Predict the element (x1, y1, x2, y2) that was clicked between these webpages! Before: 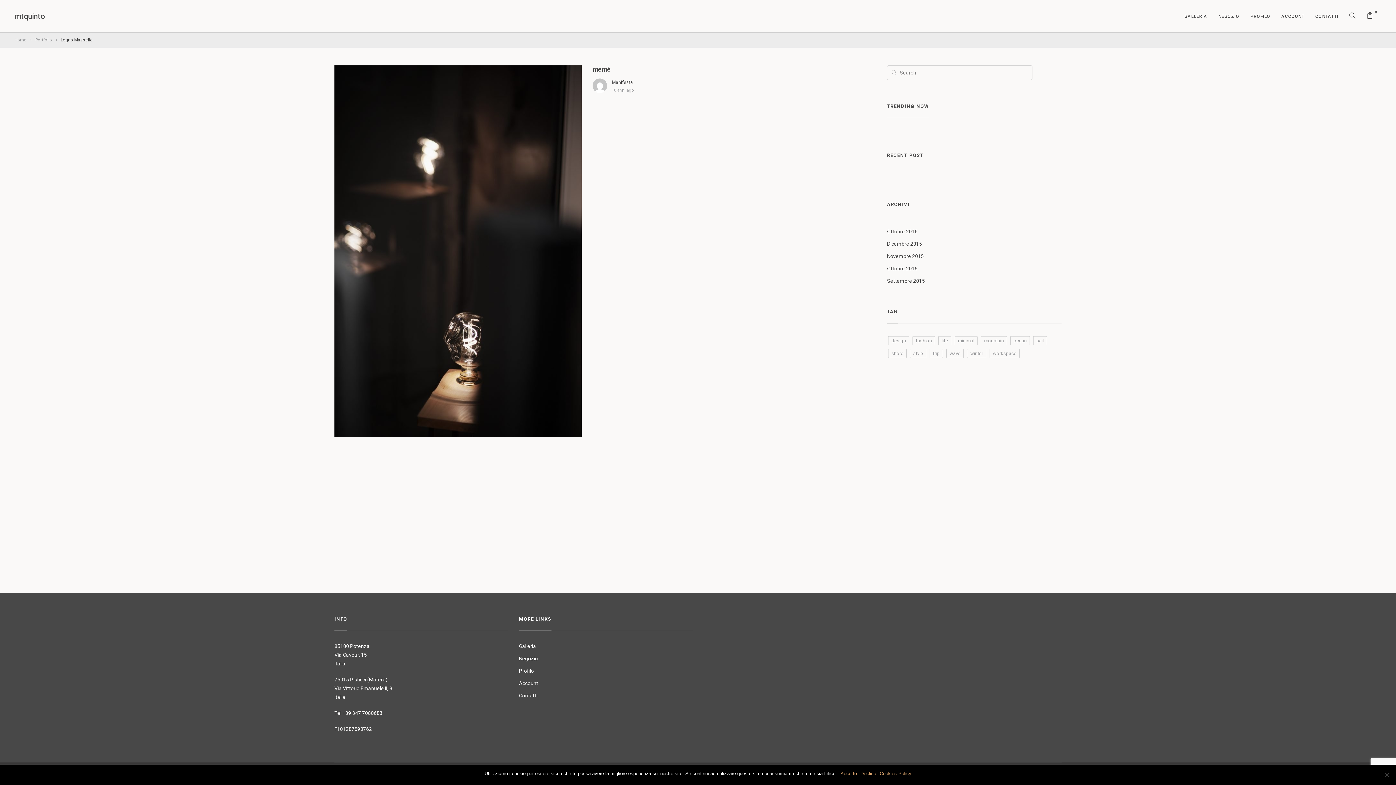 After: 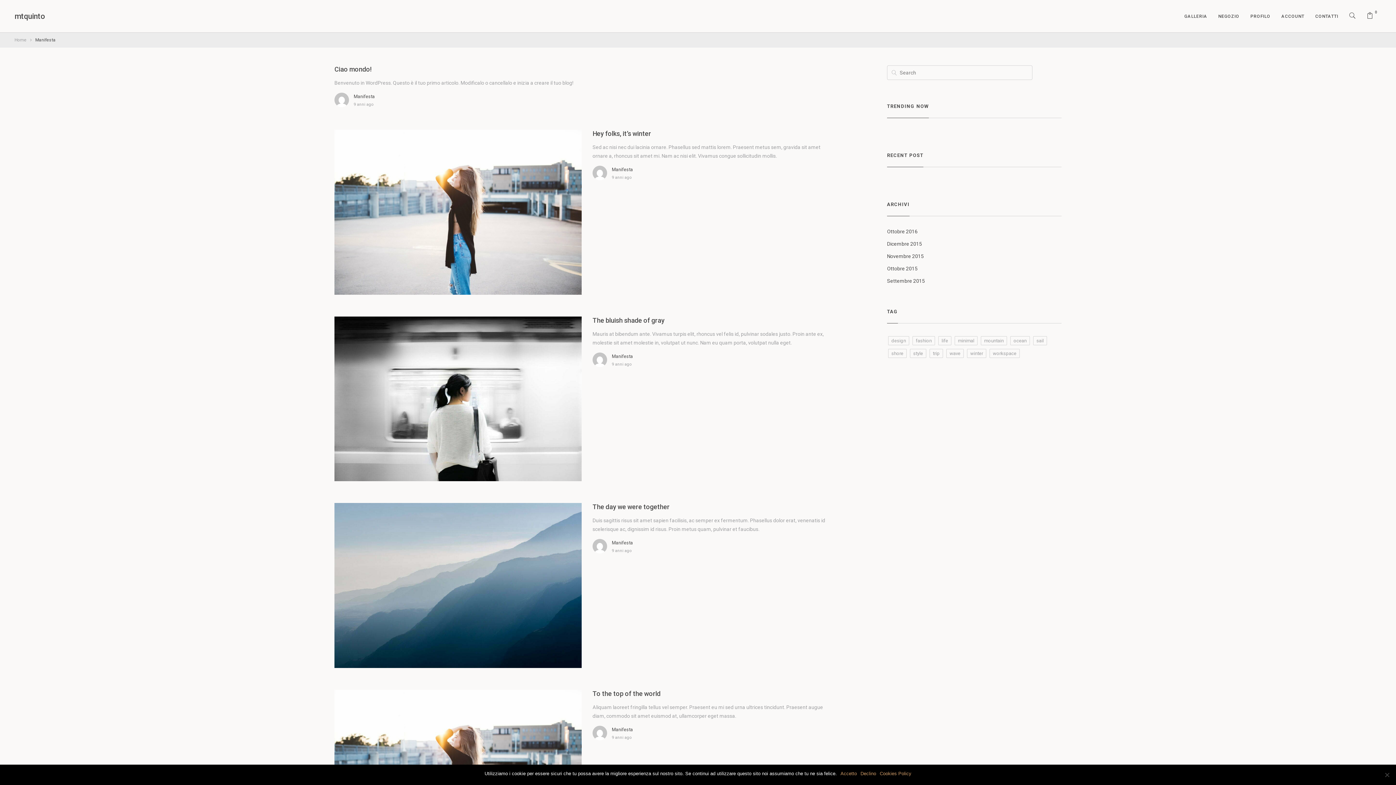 Action: label: Manifesta bbox: (612, 79, 633, 85)